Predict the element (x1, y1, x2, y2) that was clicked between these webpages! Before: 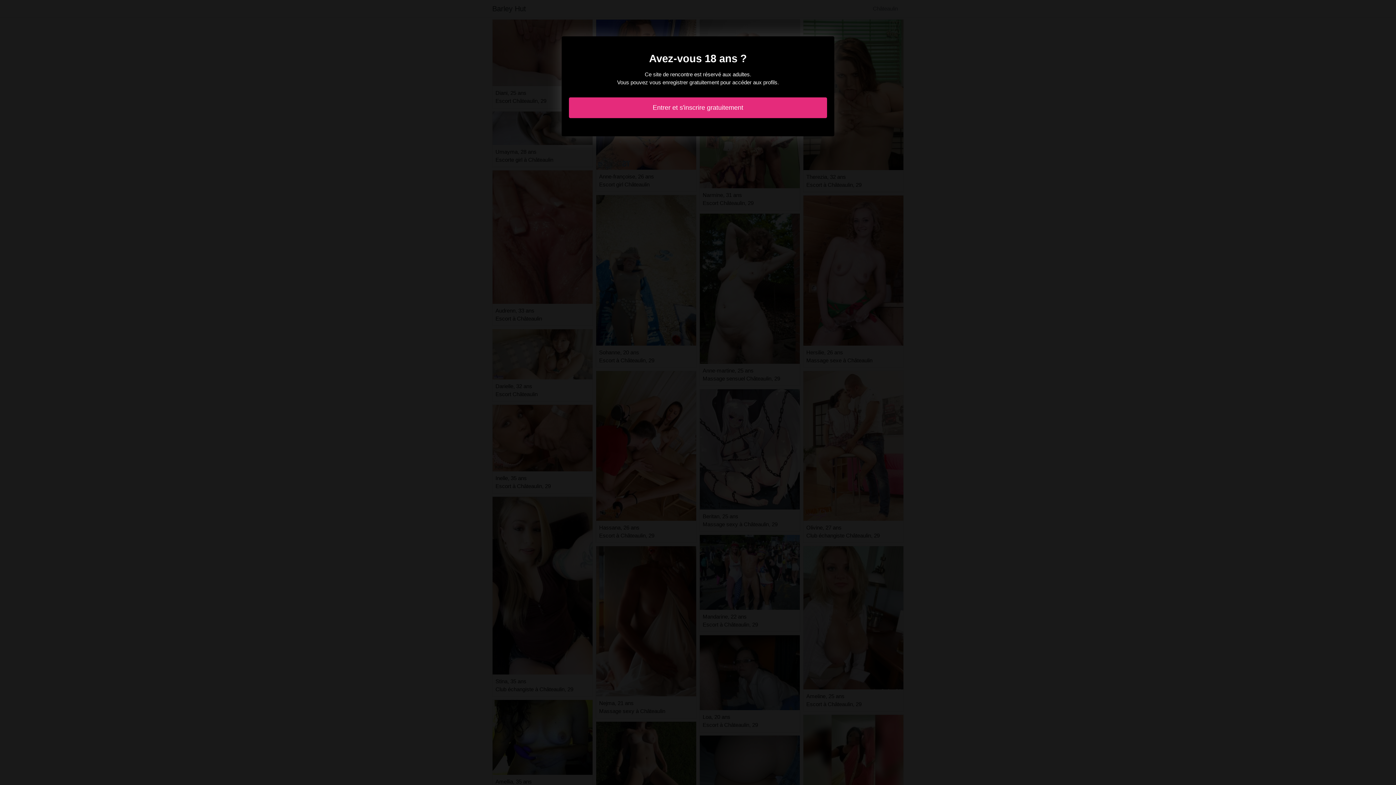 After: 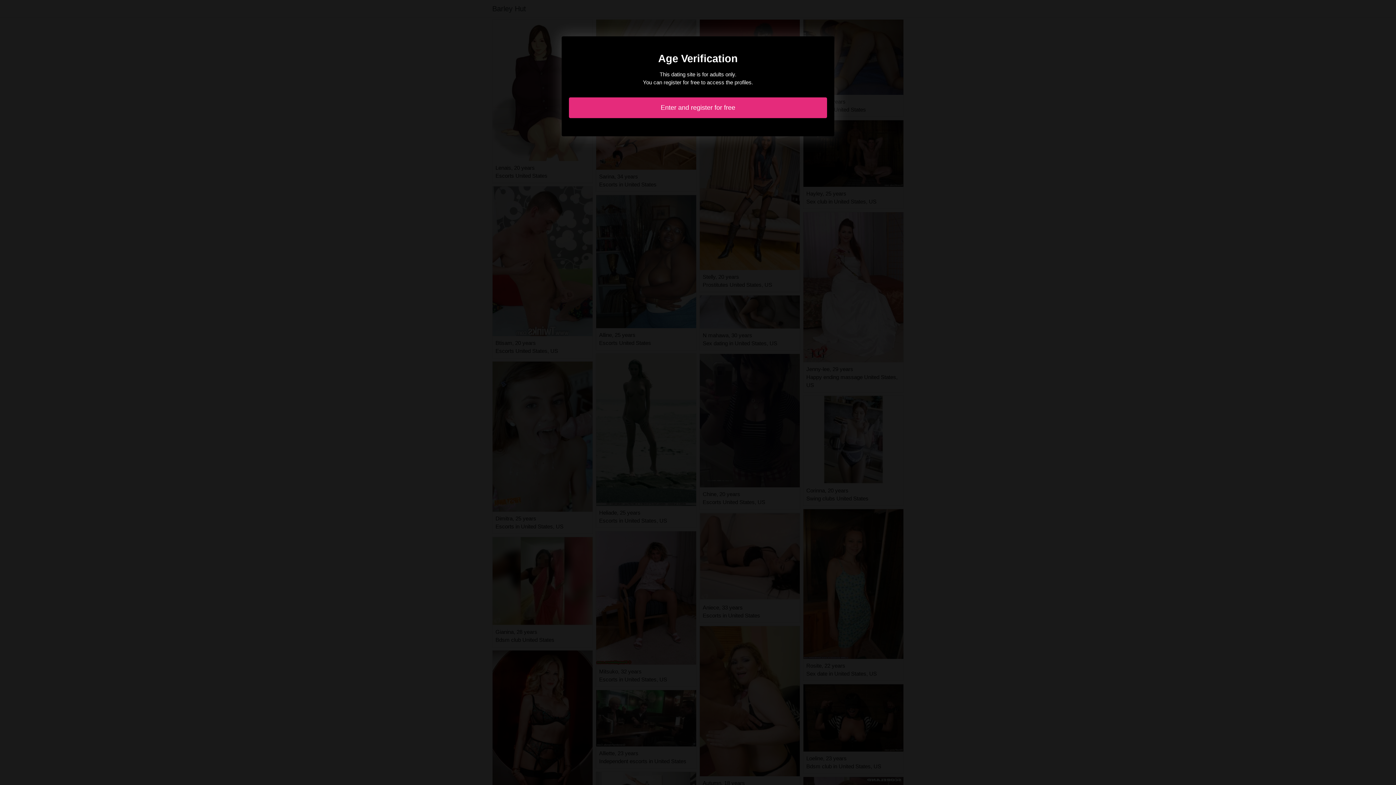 Action: label: Entrer et s'inscrire gratuitement bbox: (569, 97, 827, 118)